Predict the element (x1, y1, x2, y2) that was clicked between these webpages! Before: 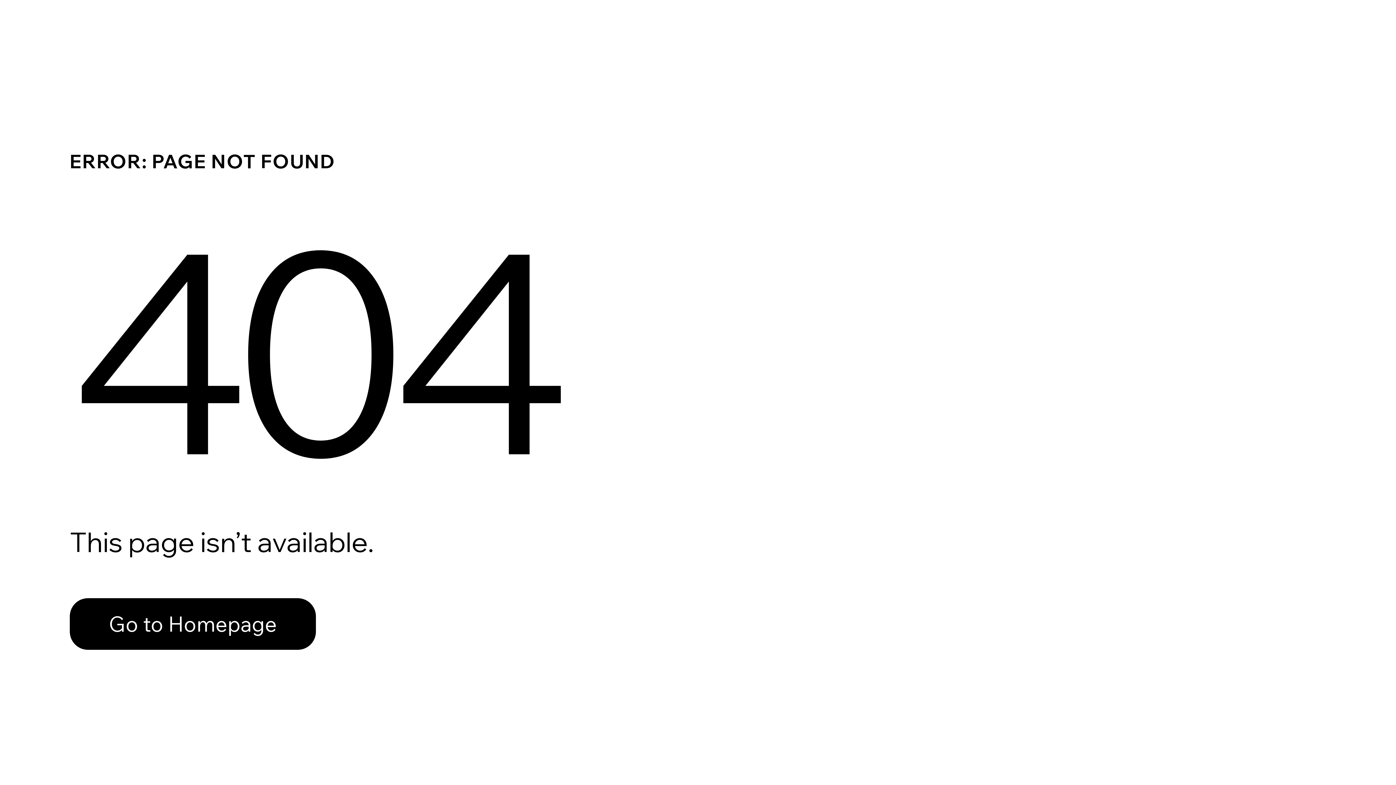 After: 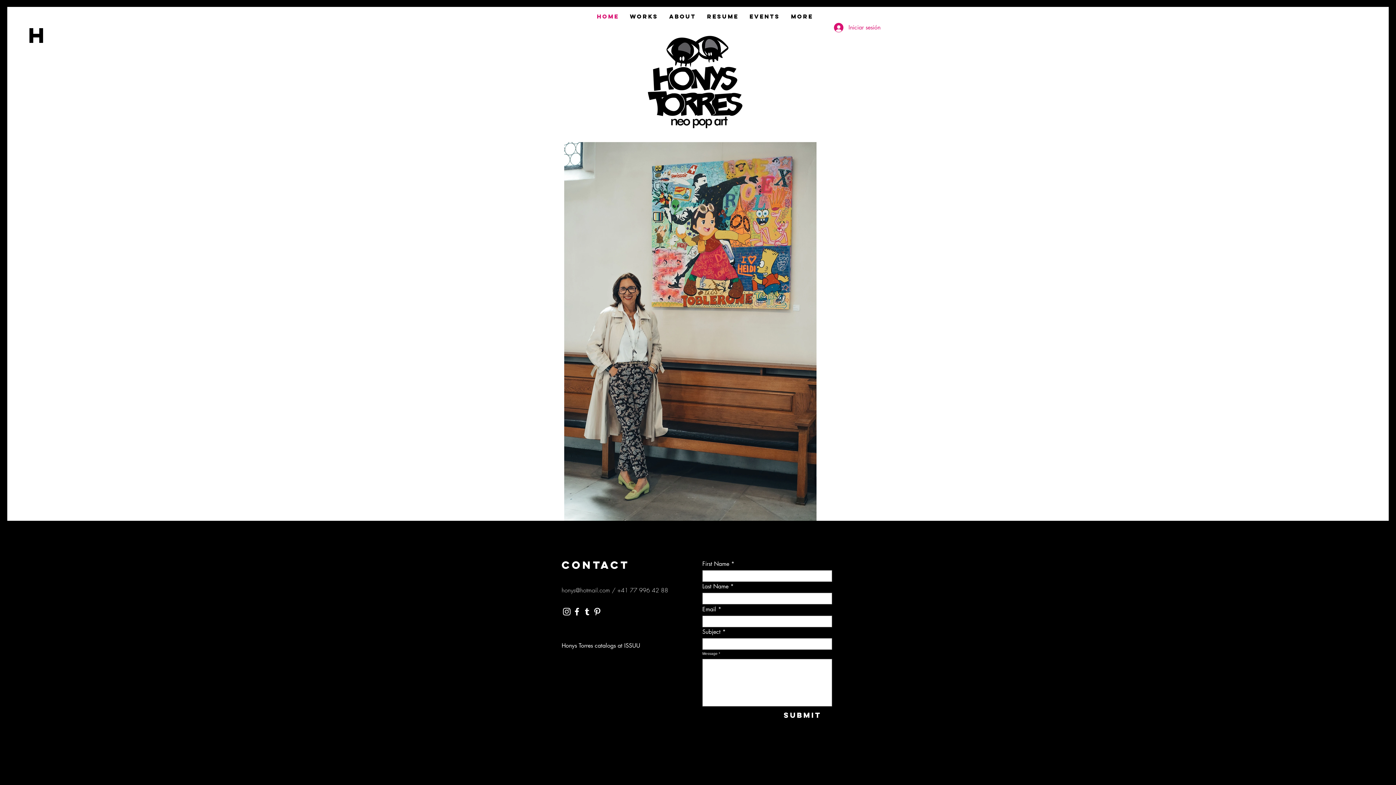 Action: bbox: (69, 582, 768, 659) label: Go to Homepage